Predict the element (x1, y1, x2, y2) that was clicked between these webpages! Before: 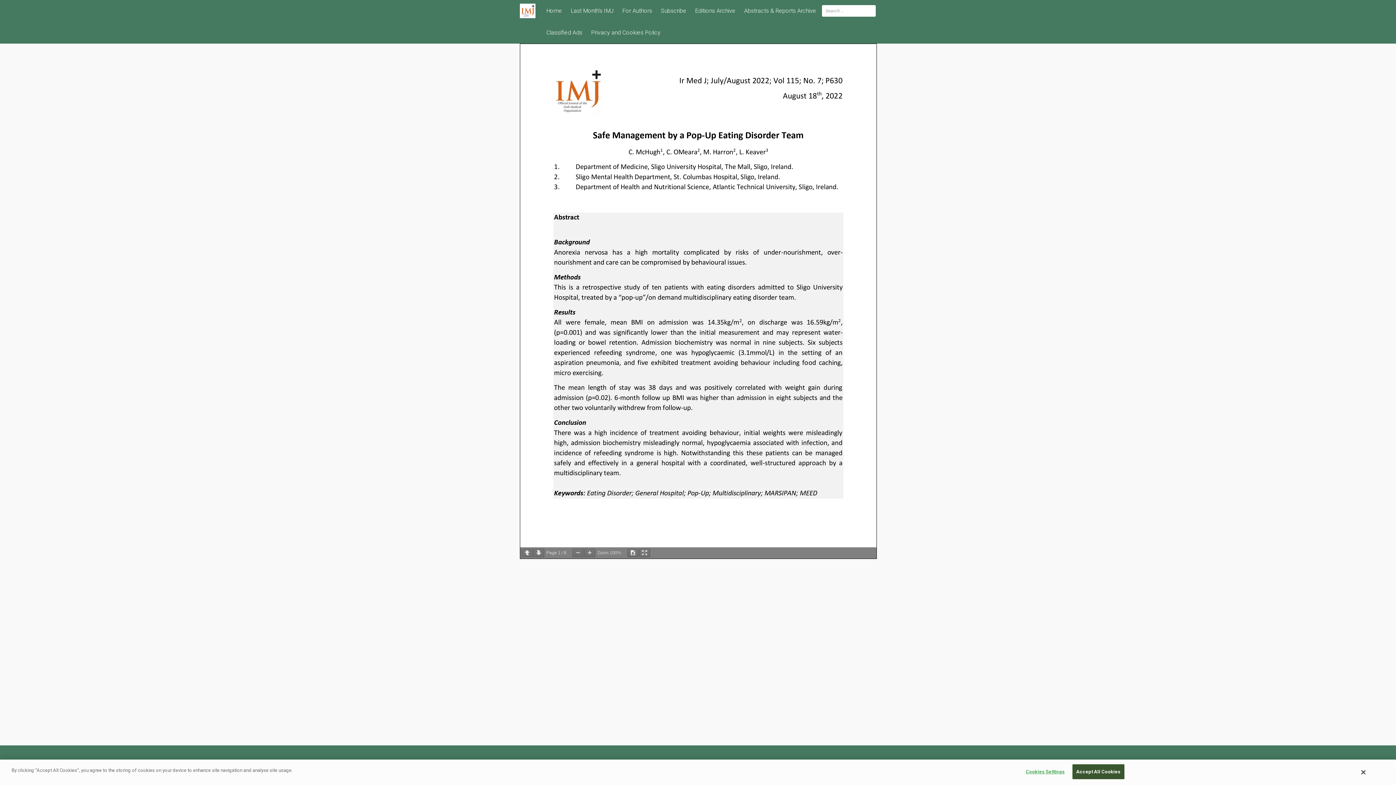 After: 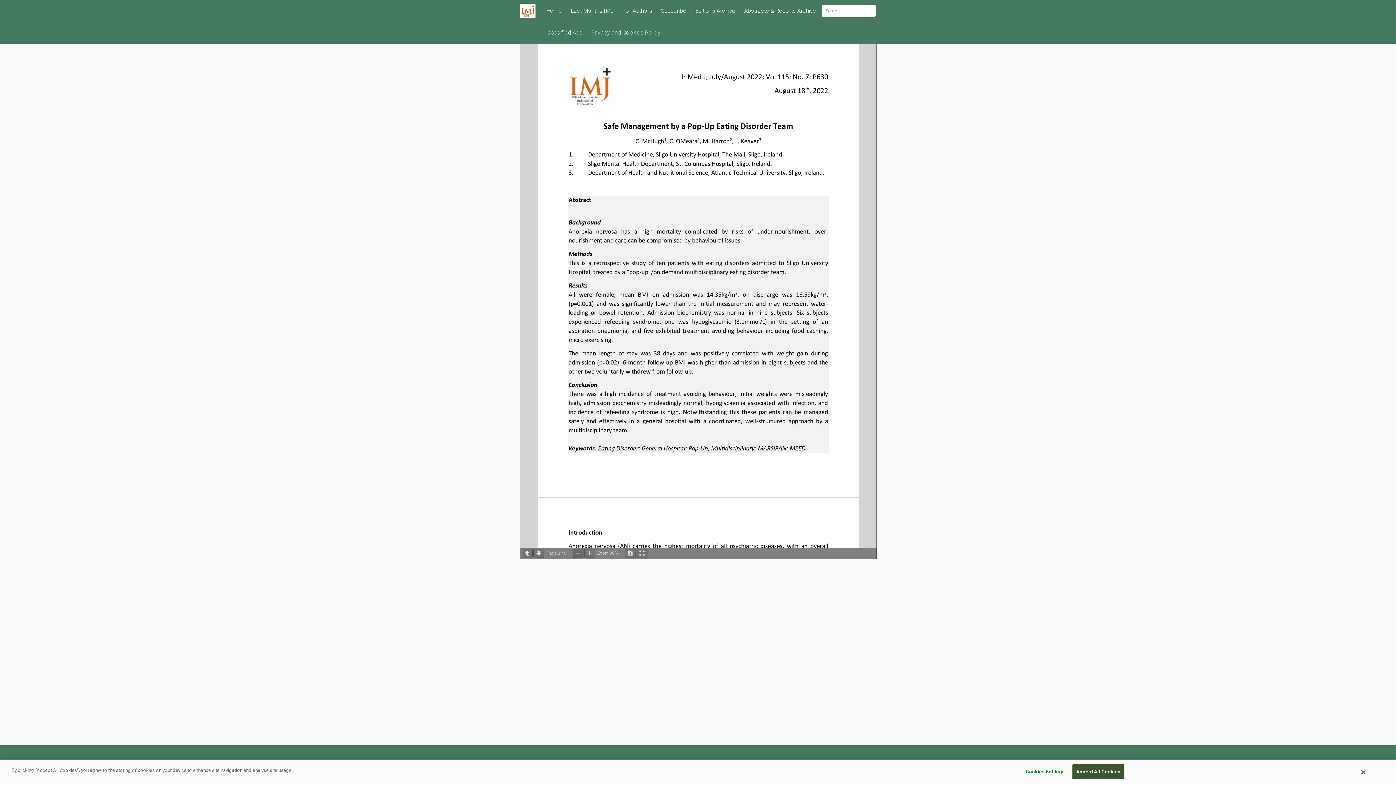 Action: bbox: (572, 549, 583, 557)